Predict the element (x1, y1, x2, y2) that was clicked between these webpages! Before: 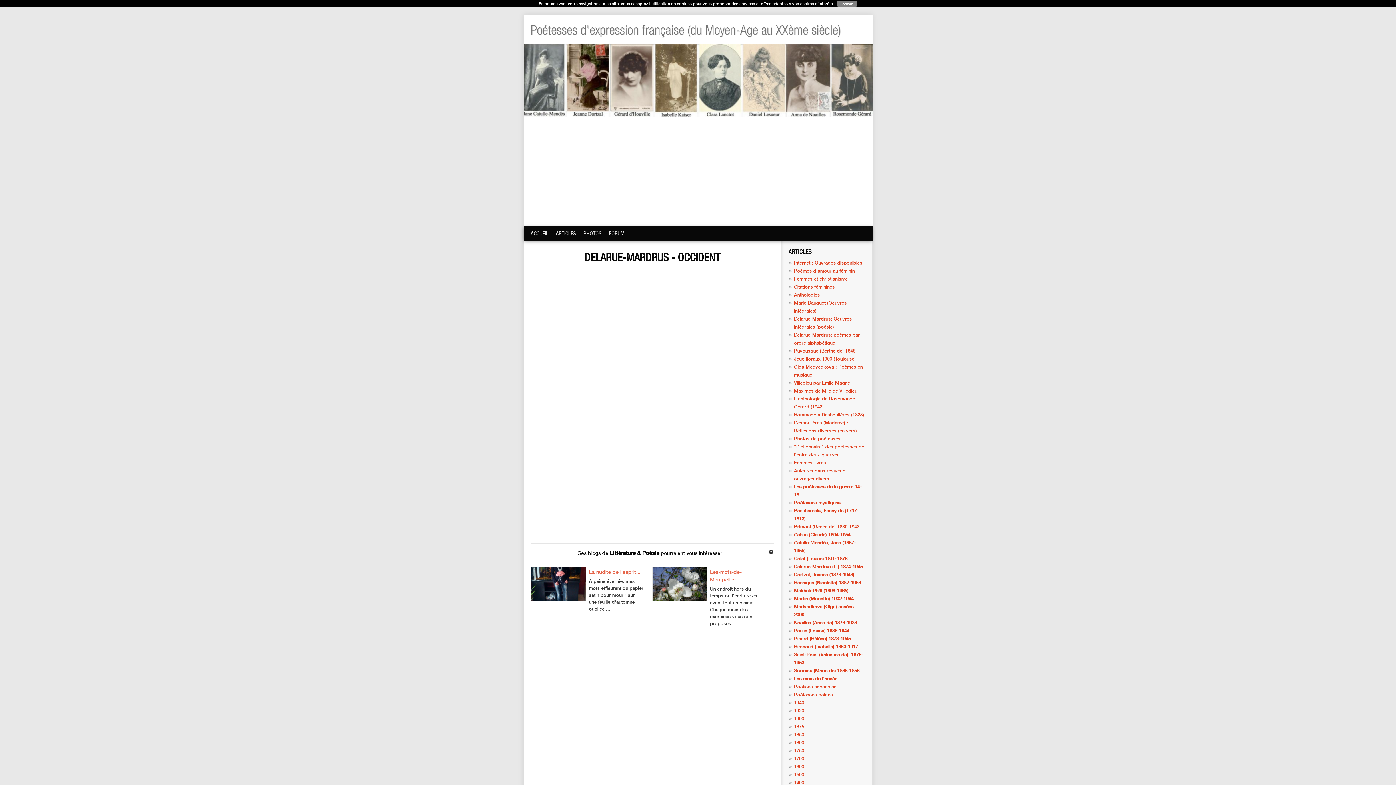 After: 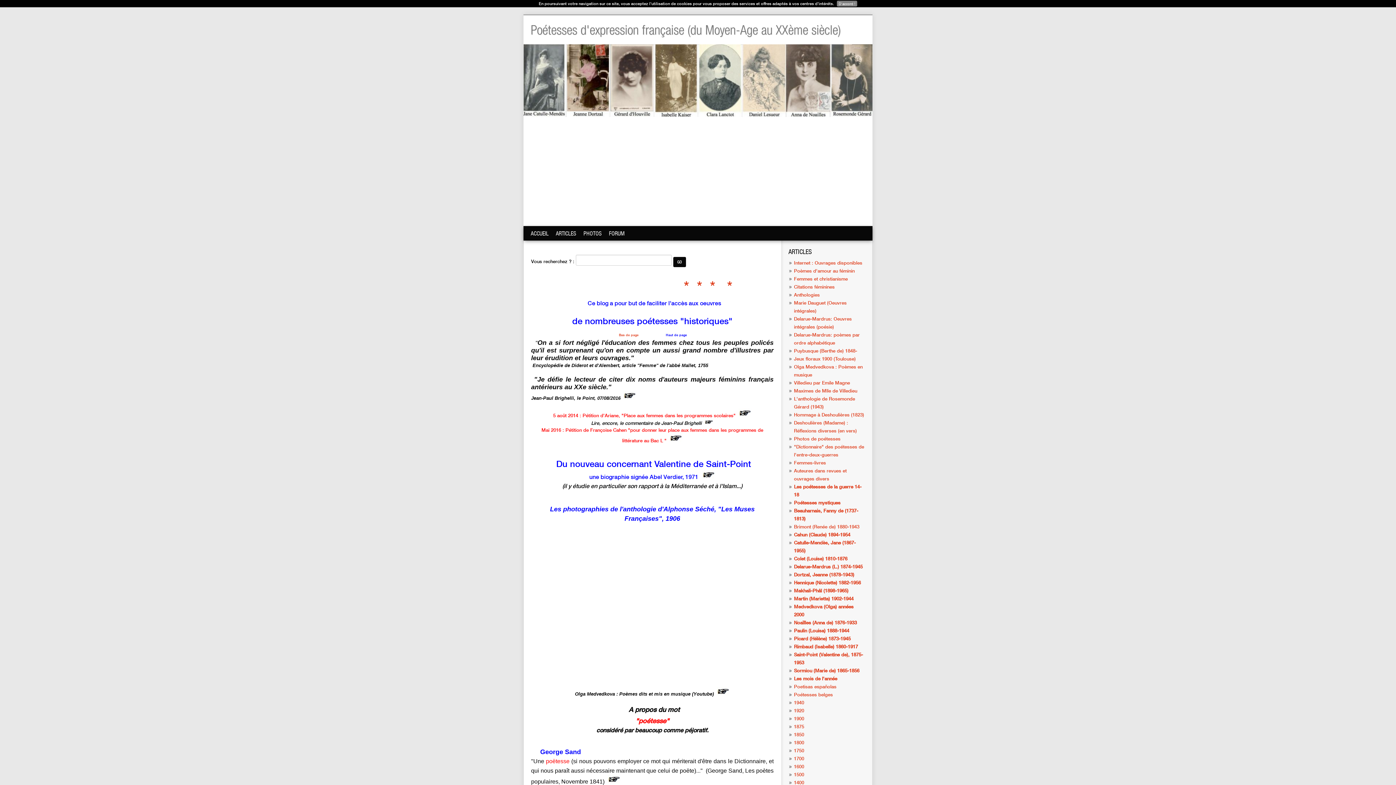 Action: bbox: (530, 22, 841, 37) label: Poétesses d'expression française (du Moyen-Age au XXème siècle)